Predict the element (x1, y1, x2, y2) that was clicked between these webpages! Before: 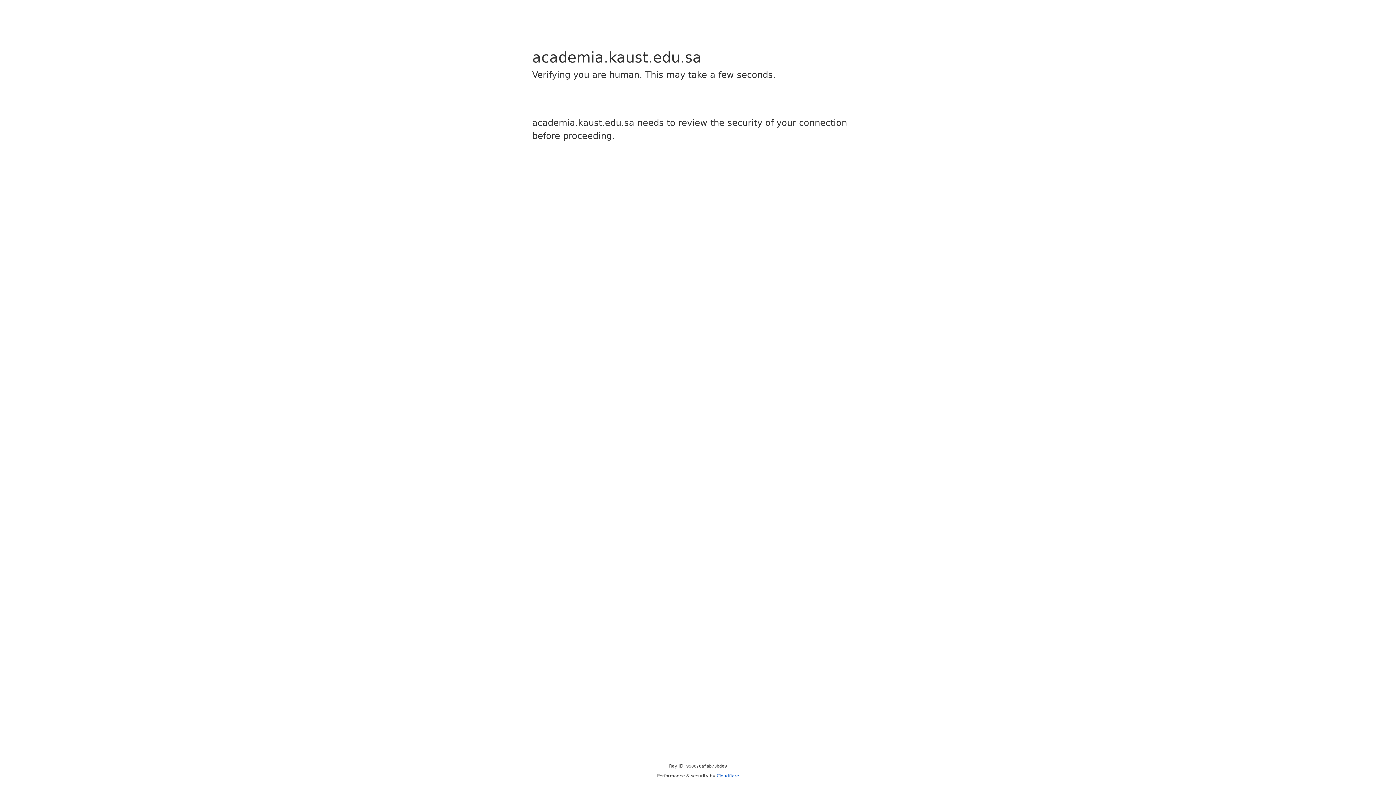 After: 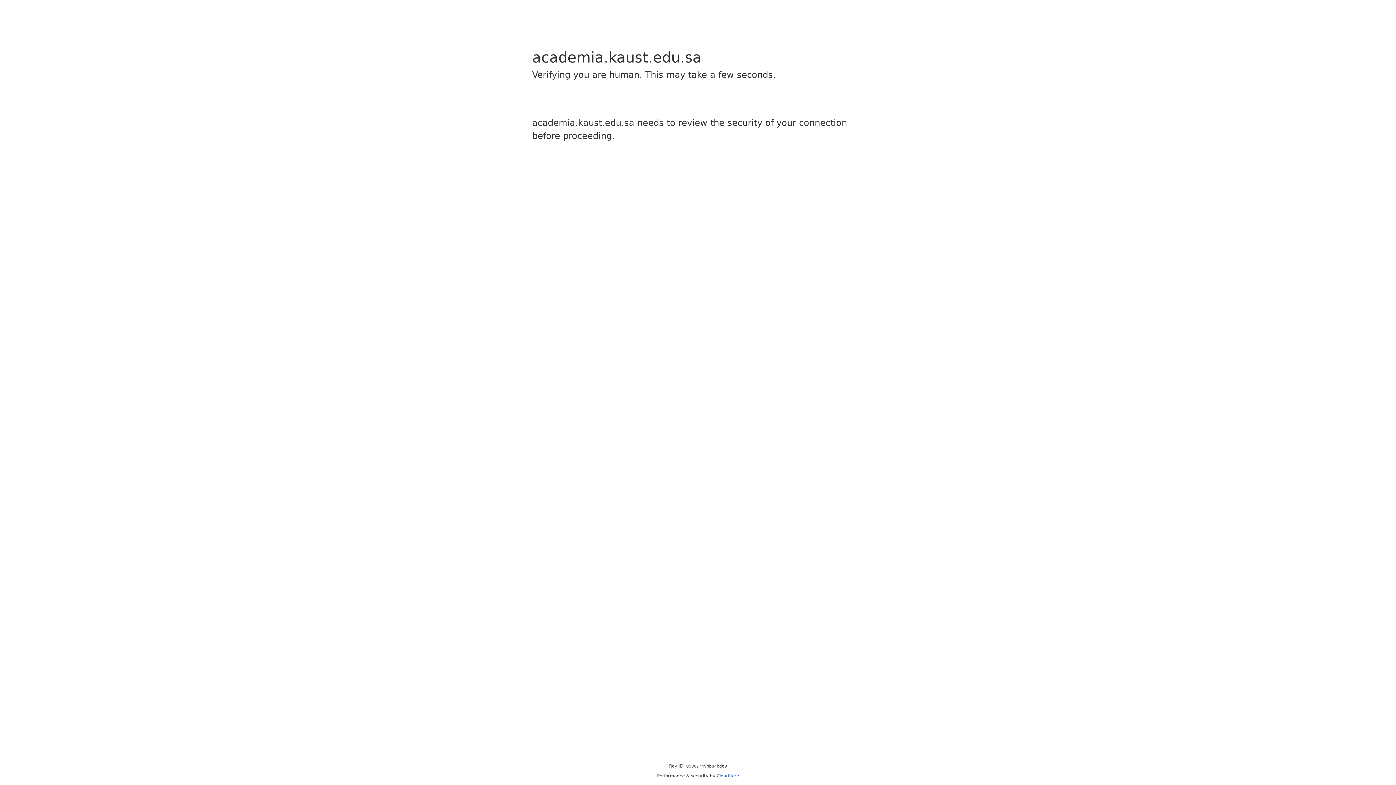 Action: label: Cloudflare bbox: (716, 773, 739, 778)